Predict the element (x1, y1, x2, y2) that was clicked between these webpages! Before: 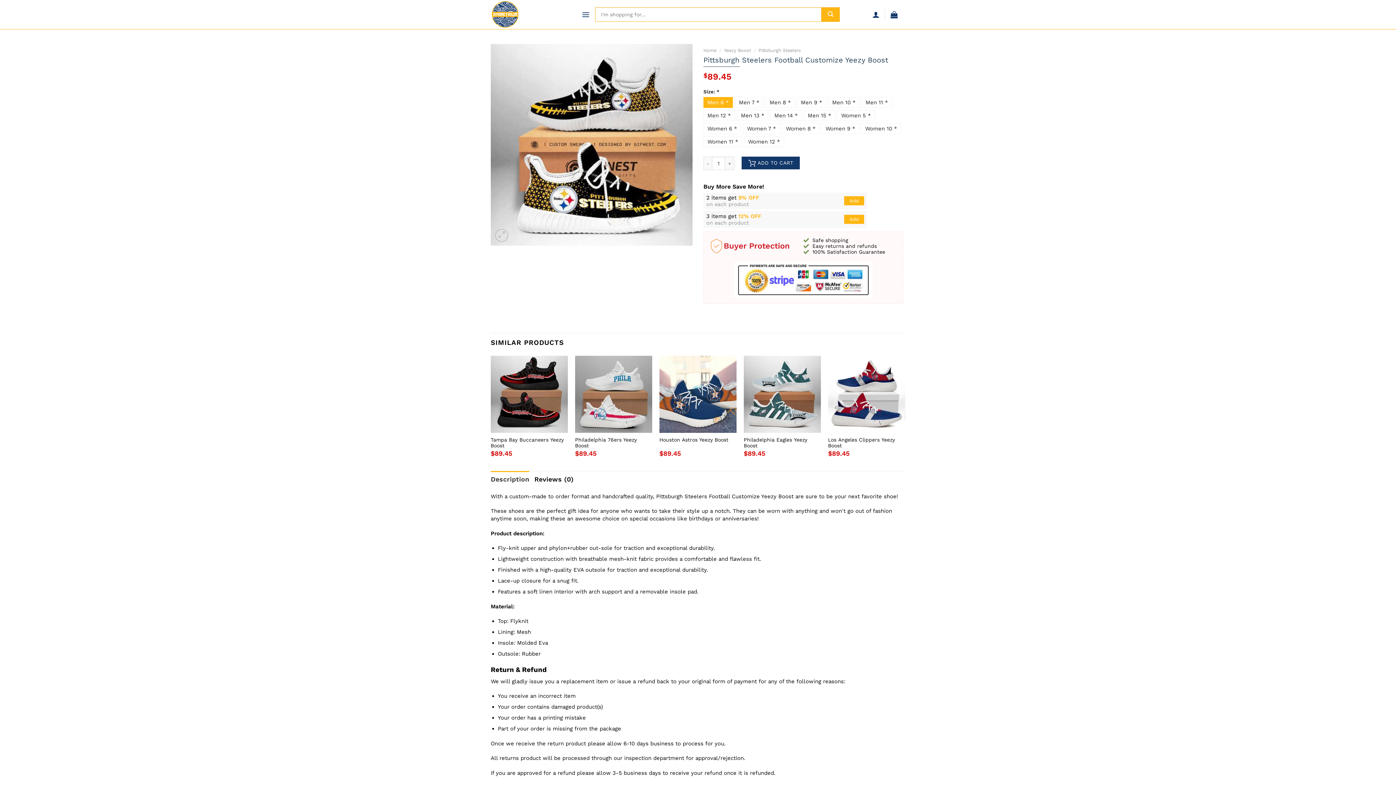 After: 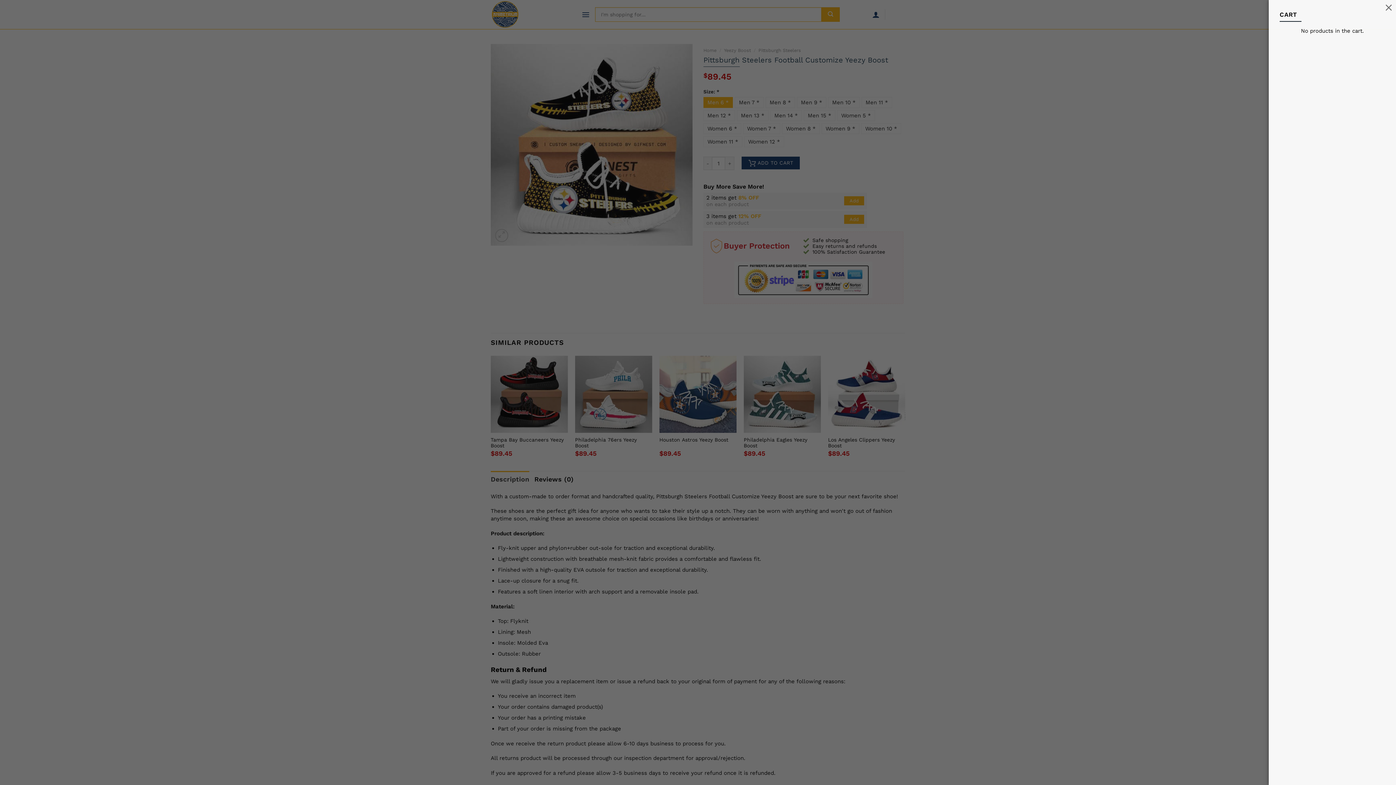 Action: bbox: (890, 6, 898, 22)